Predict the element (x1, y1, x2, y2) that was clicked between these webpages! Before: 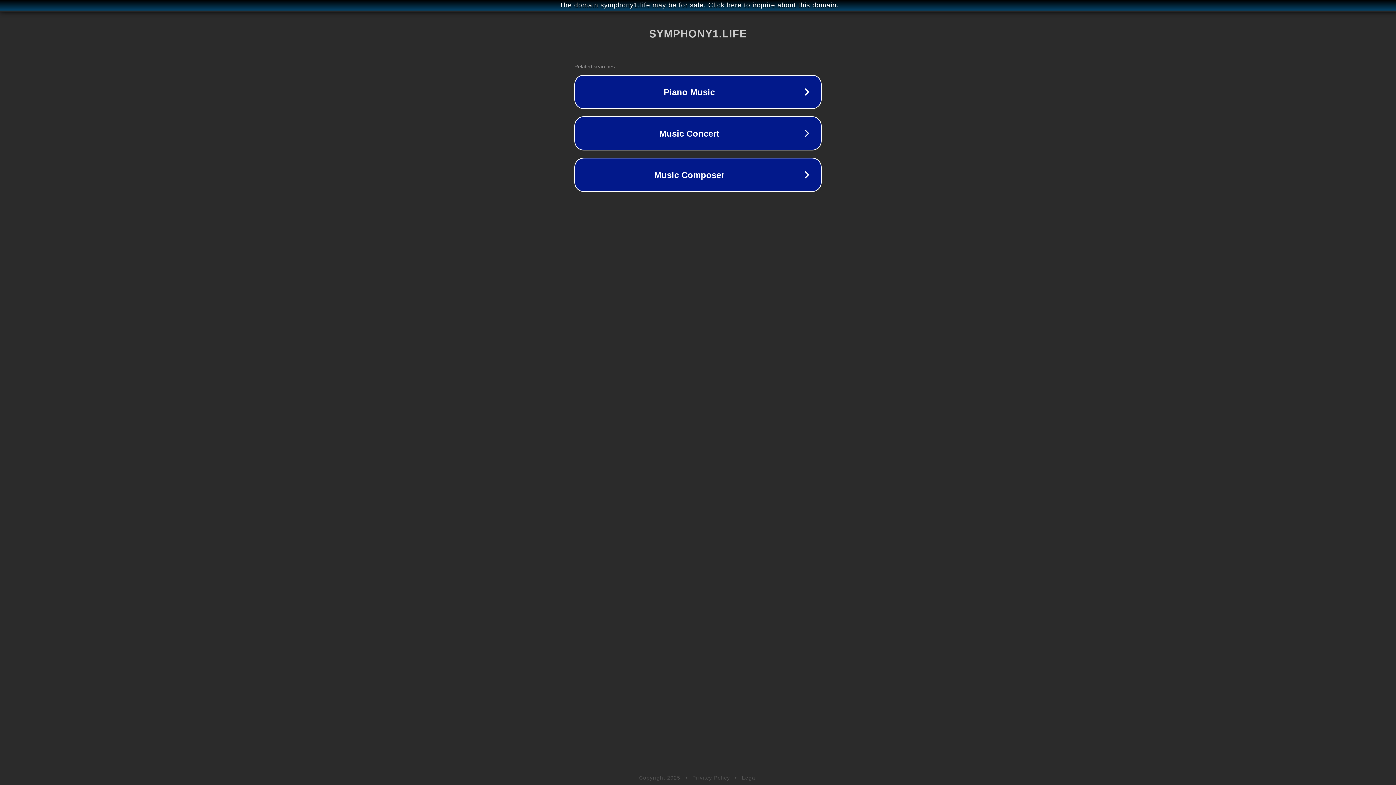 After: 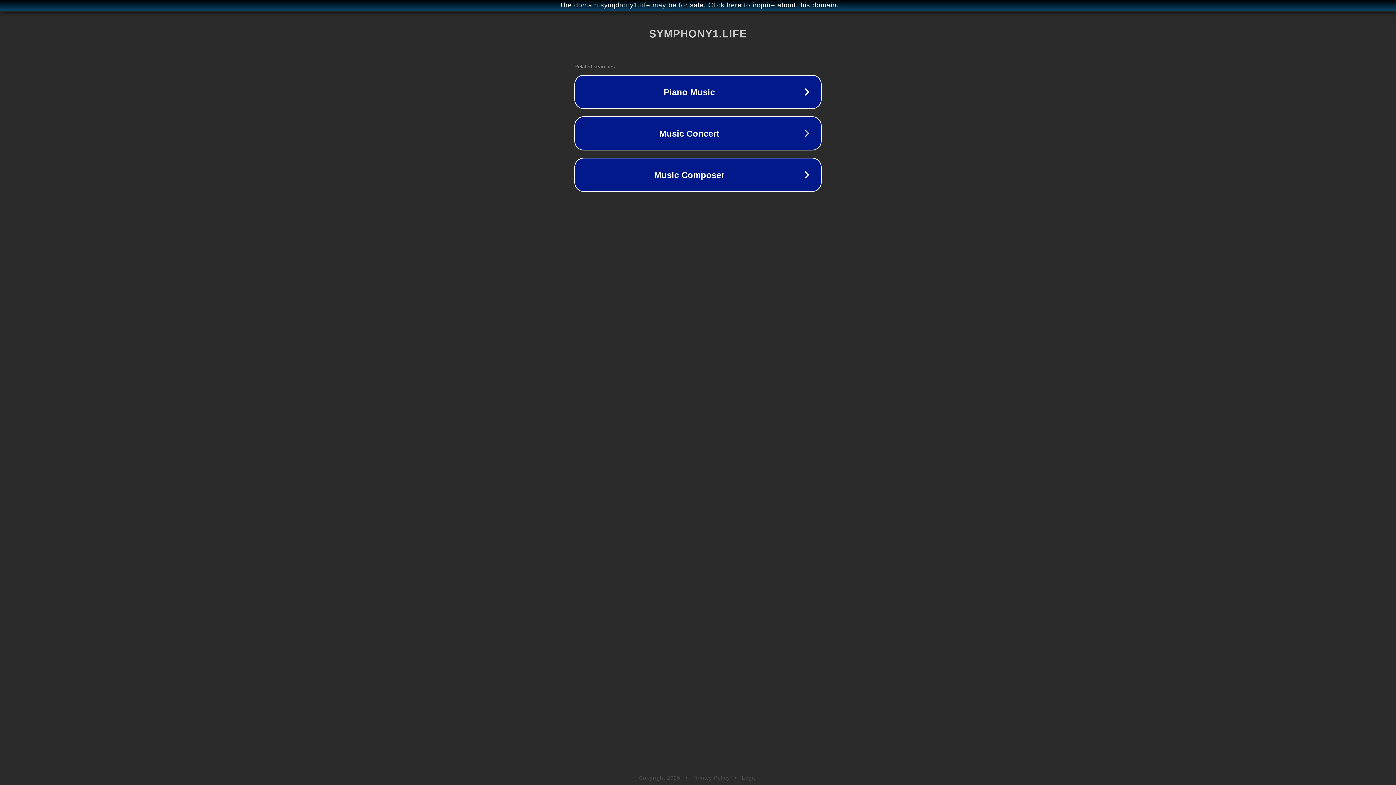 Action: bbox: (742, 775, 757, 781) label: Legal